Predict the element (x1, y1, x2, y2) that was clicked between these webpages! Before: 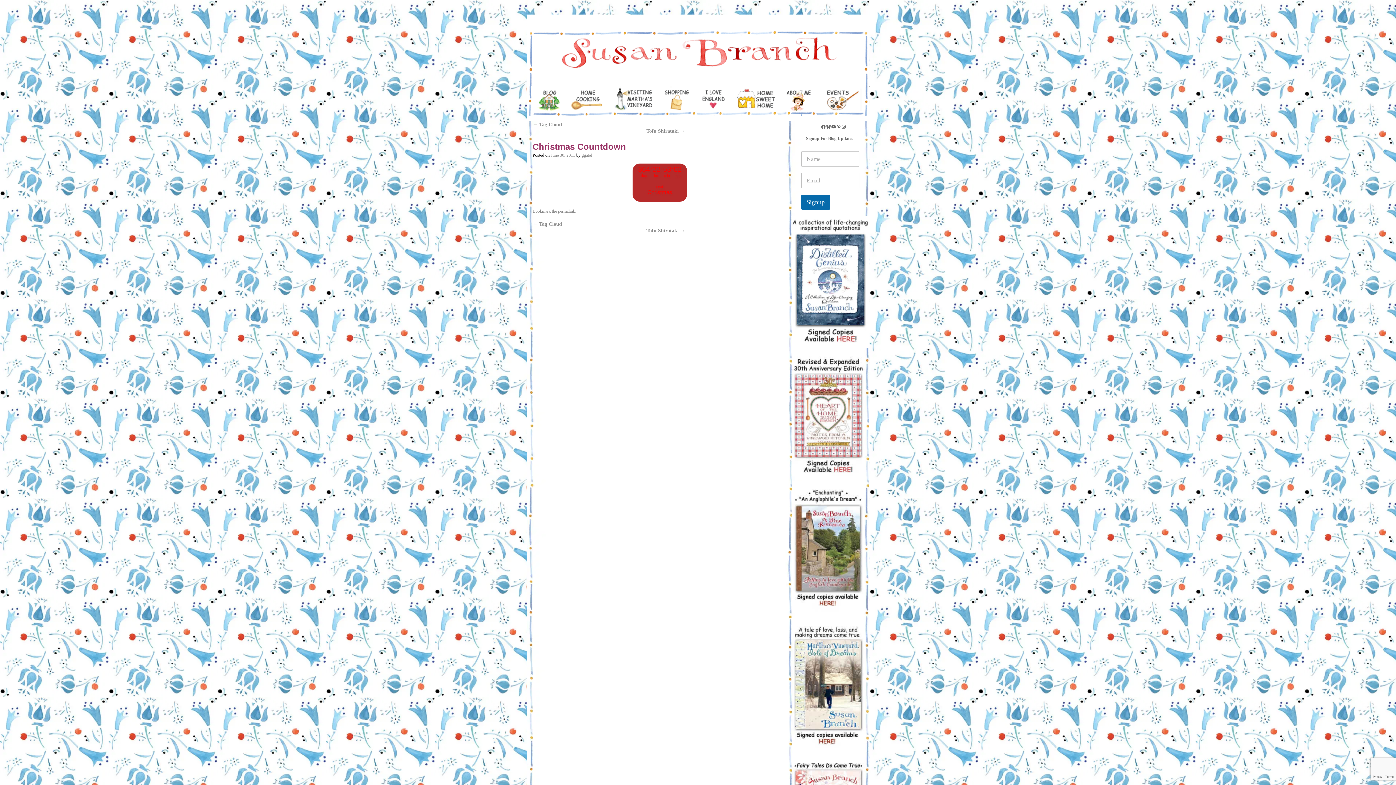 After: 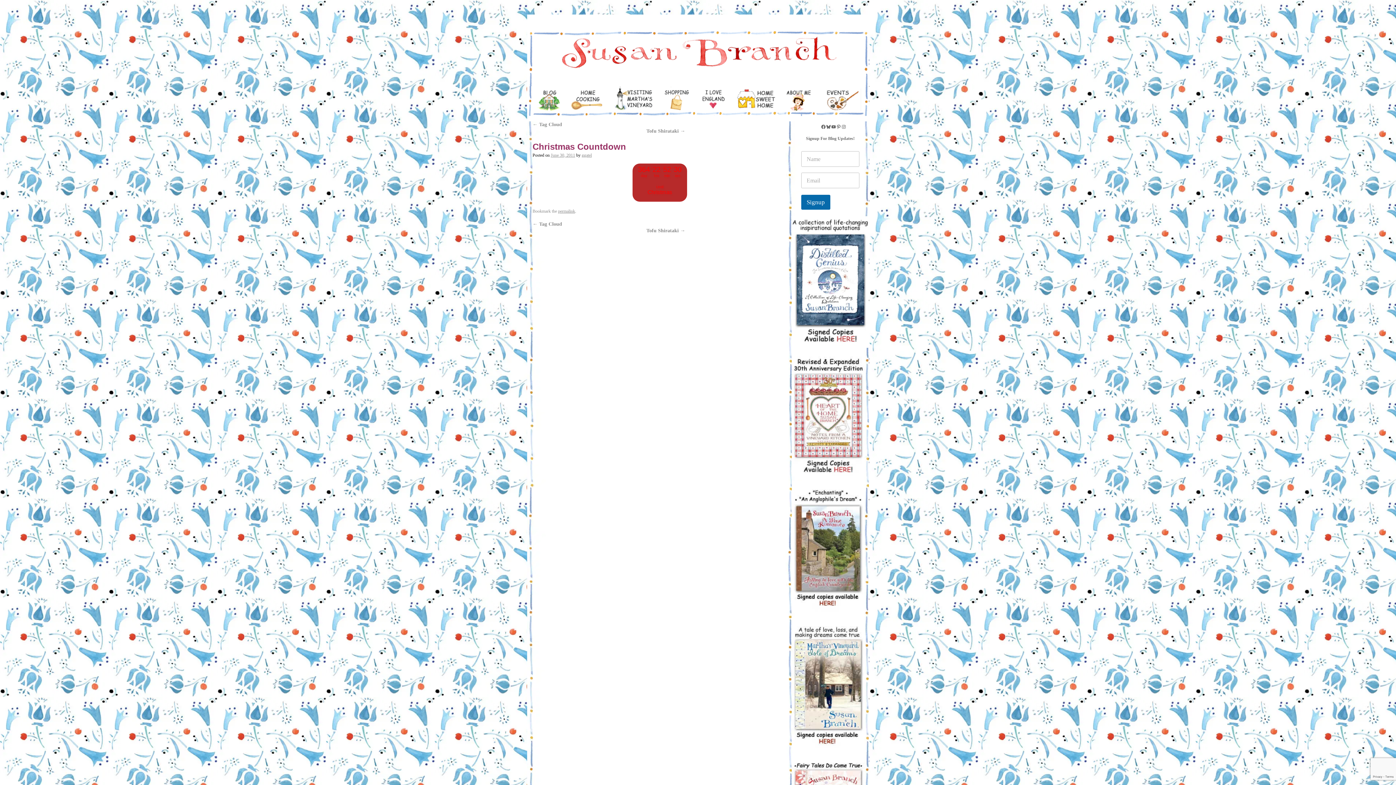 Action: bbox: (659, 86, 696, 121)